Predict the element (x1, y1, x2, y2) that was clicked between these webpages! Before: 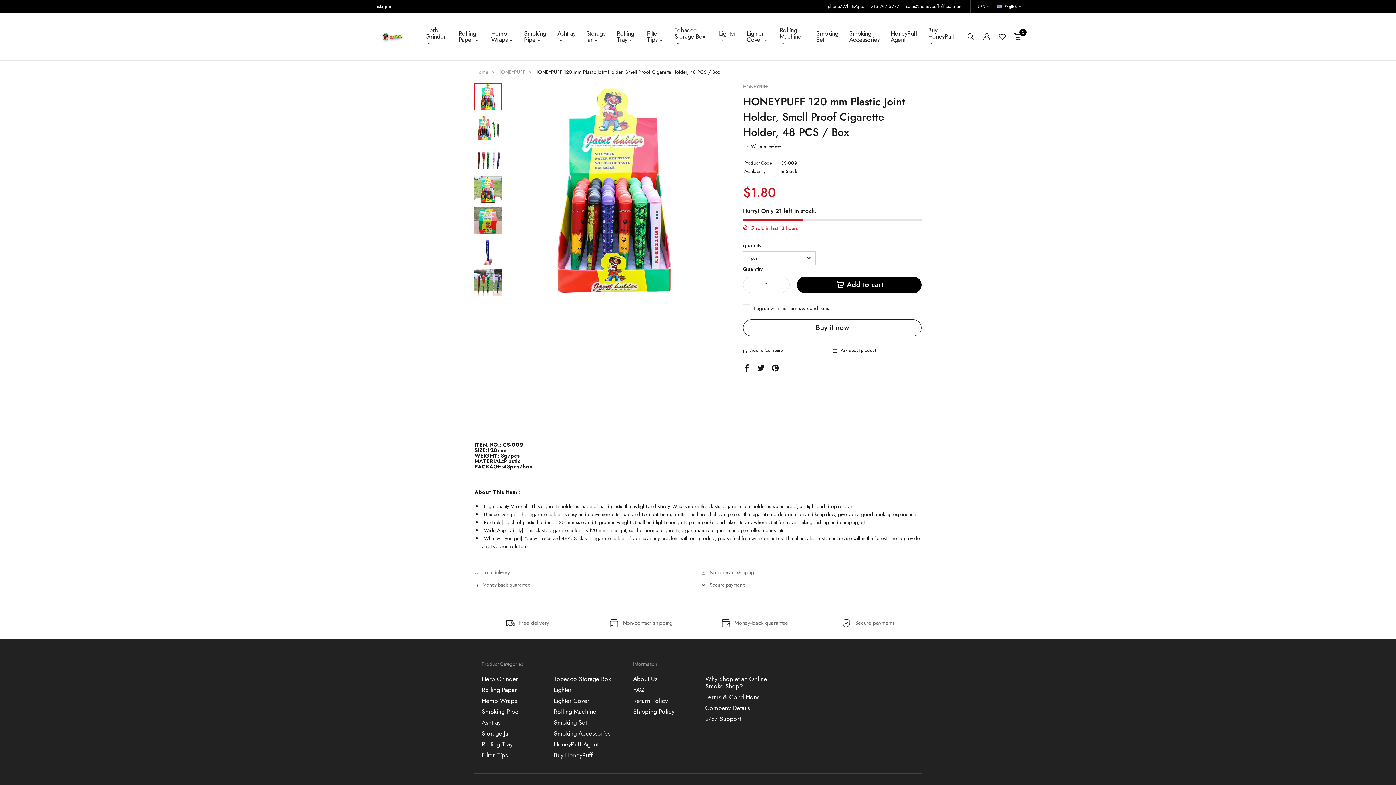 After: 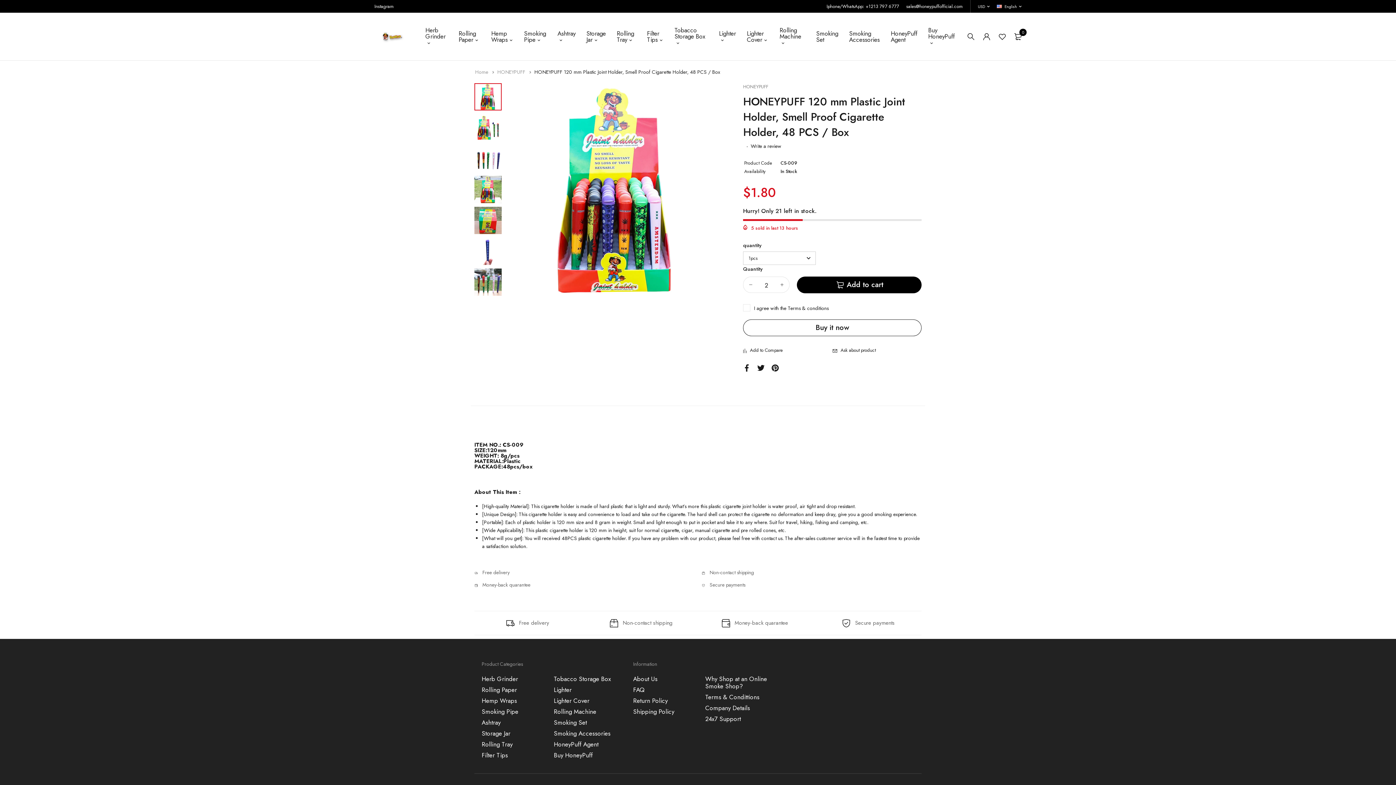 Action: bbox: (774, 277, 789, 292)